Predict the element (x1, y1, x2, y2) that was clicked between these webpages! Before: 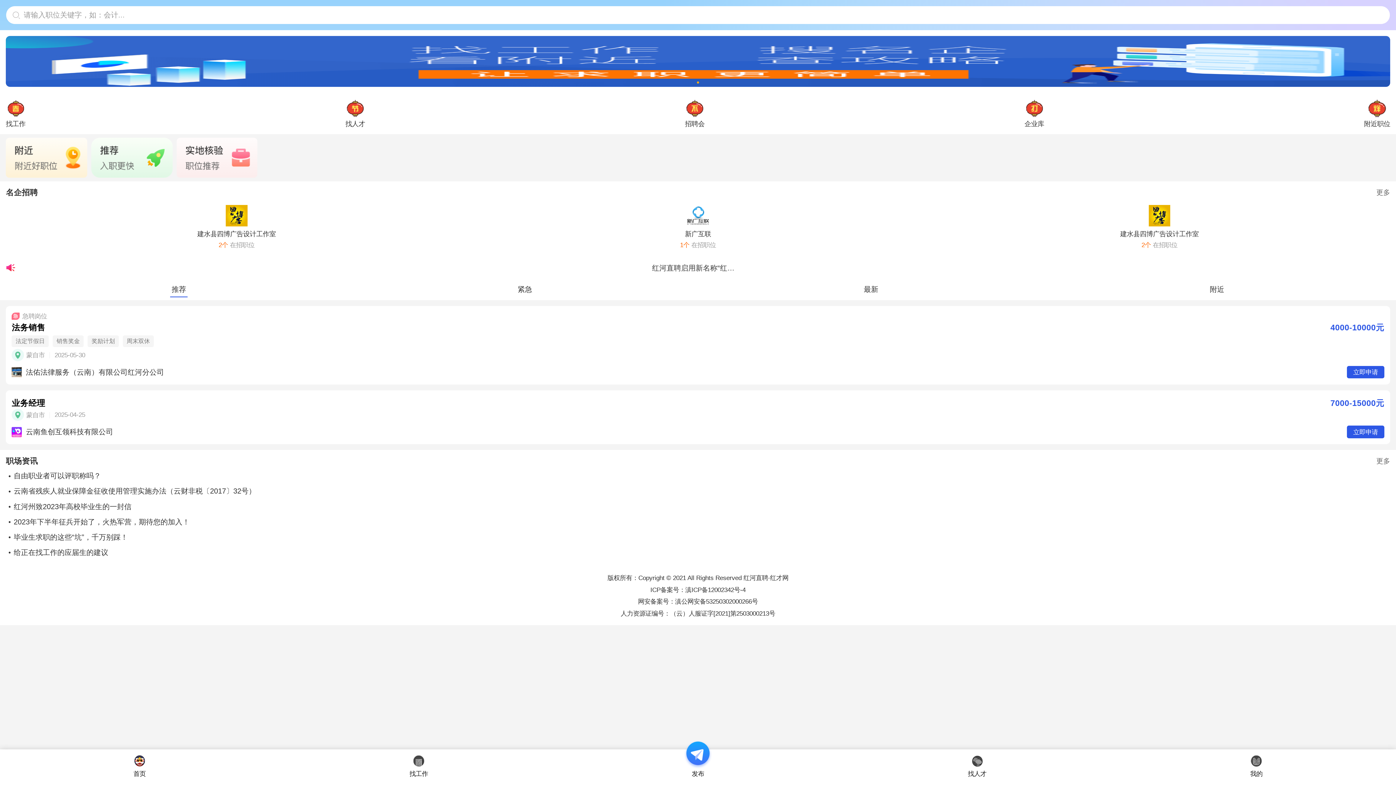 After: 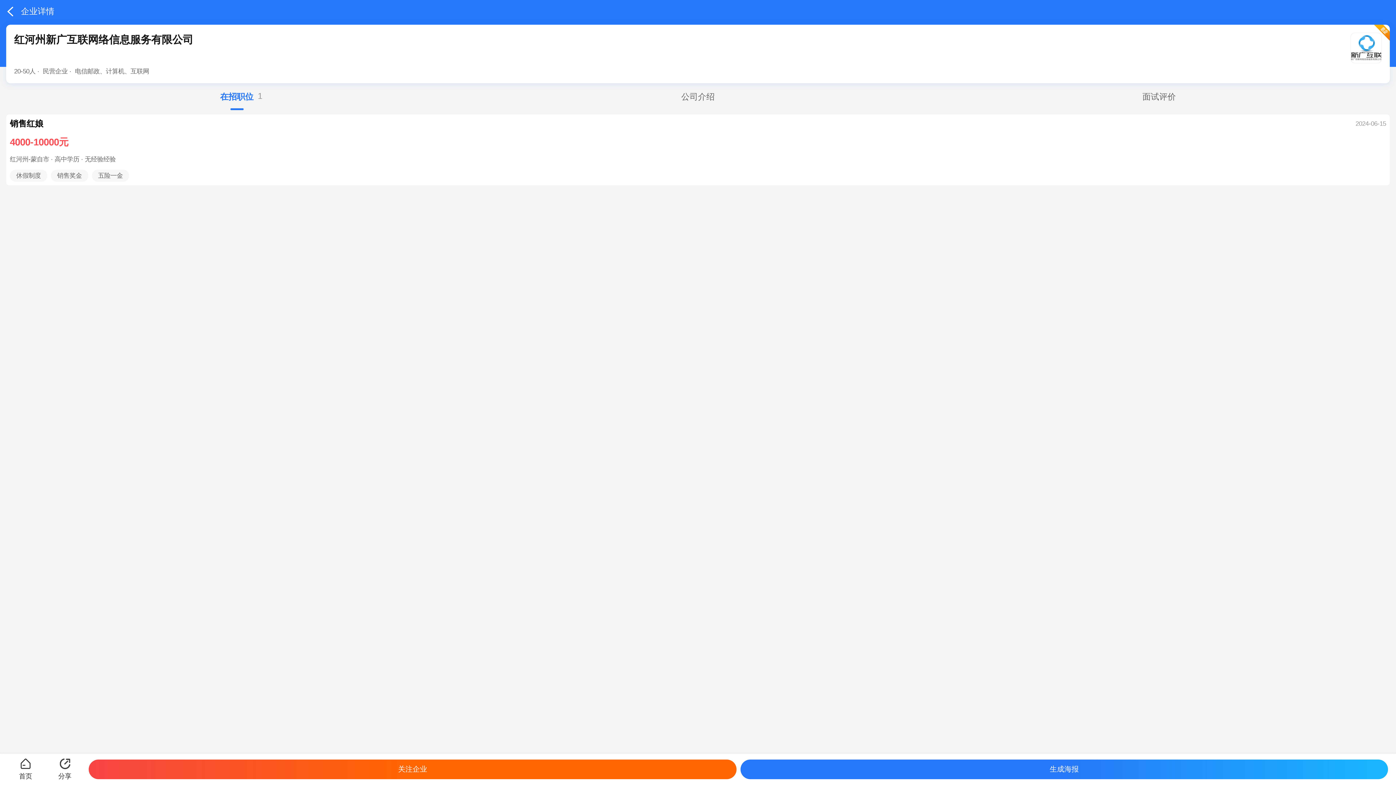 Action: label: 新广互联
1个 在招职位 bbox: (467, 204, 929, 249)